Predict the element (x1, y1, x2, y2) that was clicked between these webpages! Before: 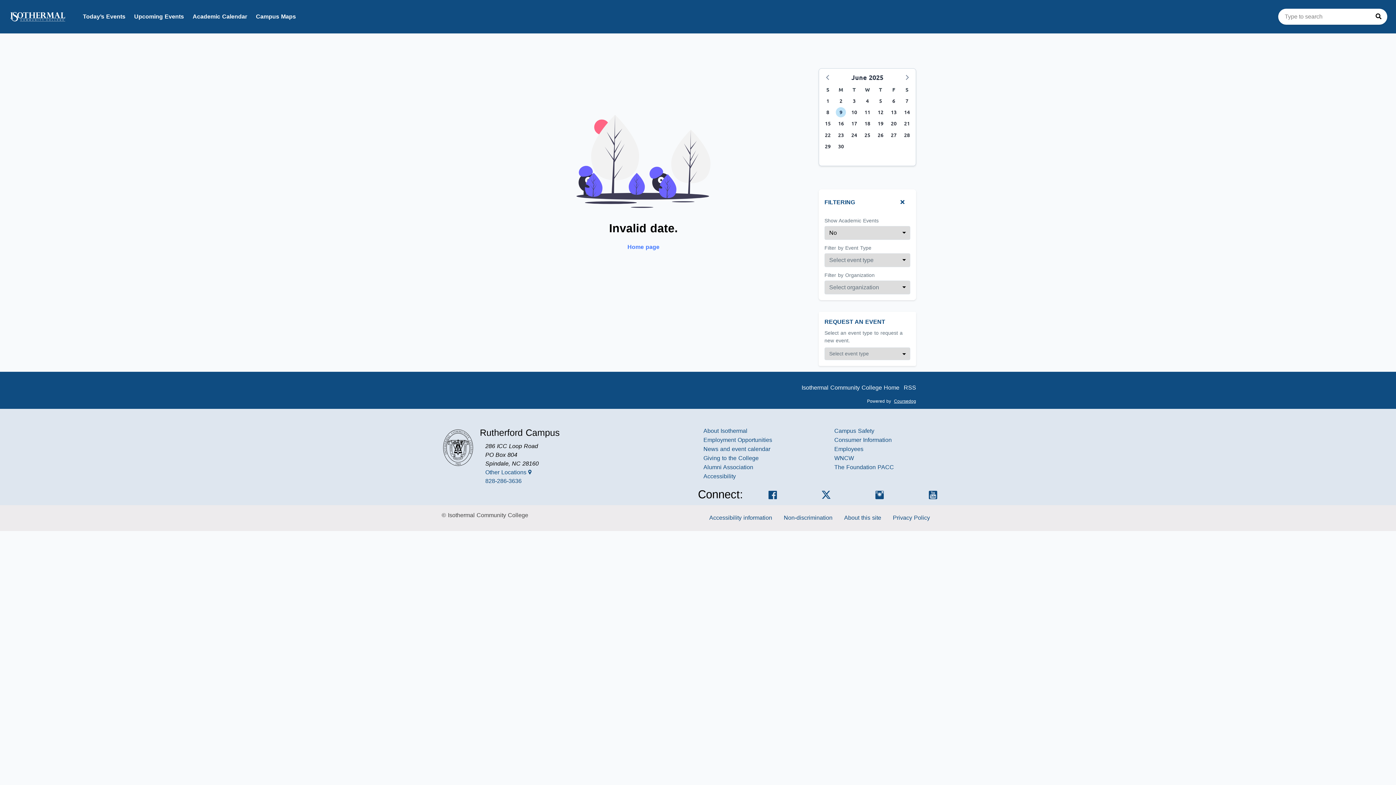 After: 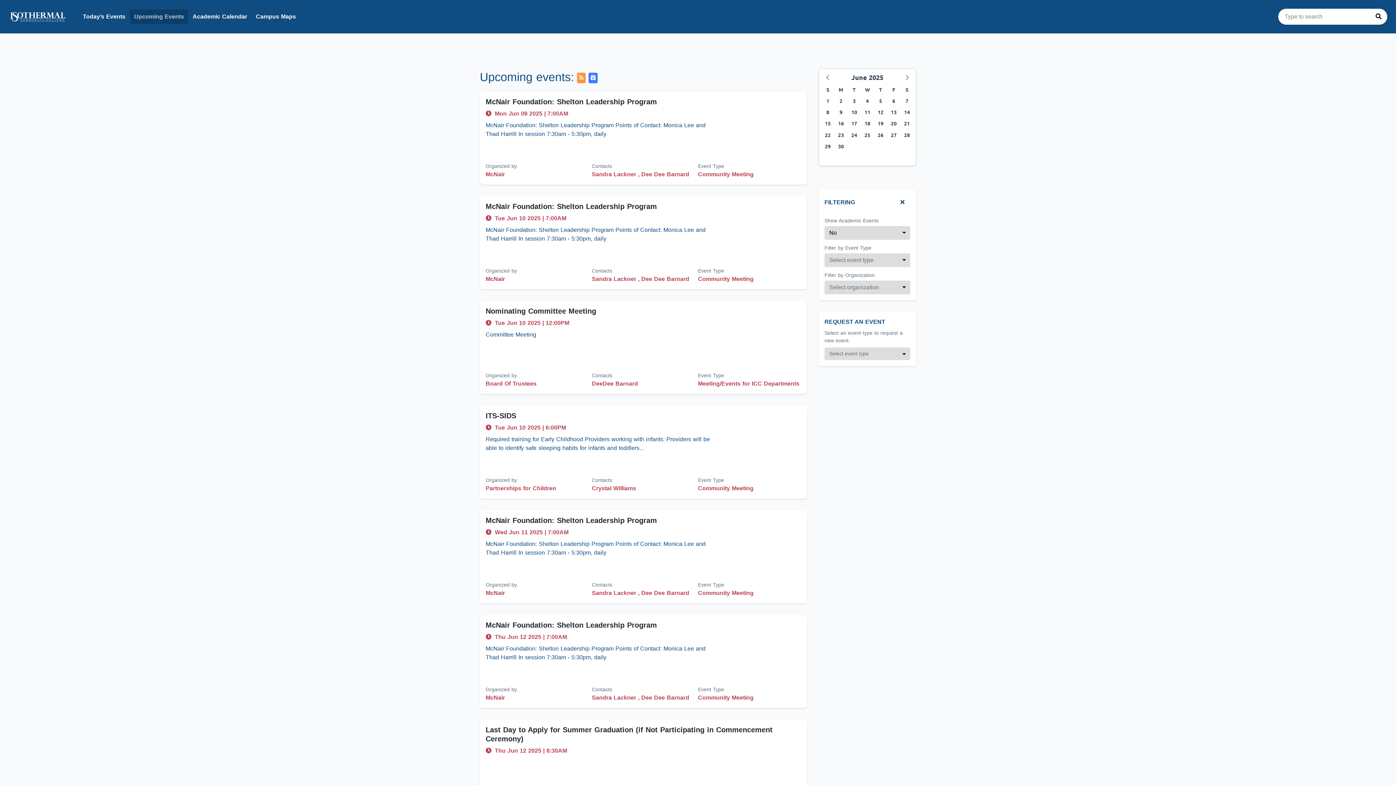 Action: bbox: (129, 9, 188, 24) label: Upcoming Events